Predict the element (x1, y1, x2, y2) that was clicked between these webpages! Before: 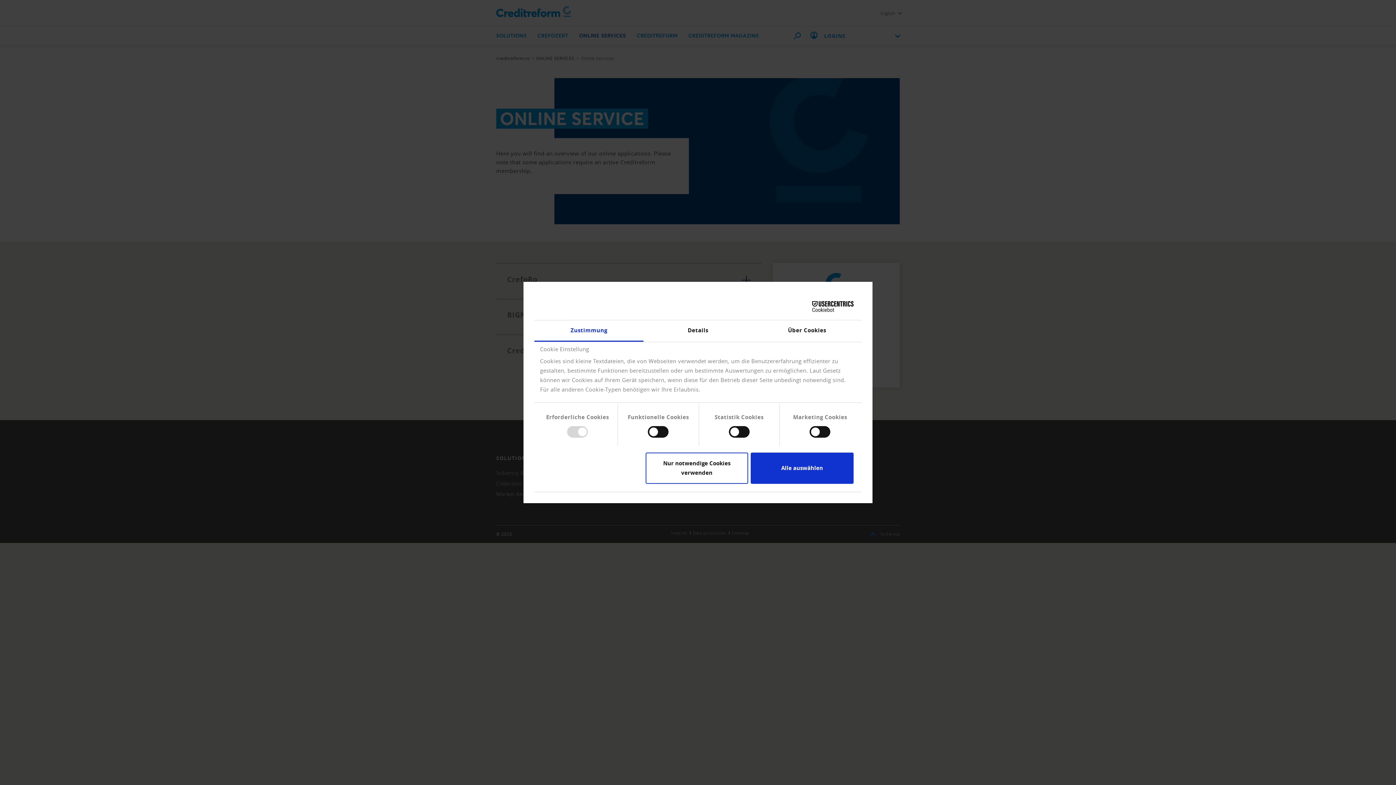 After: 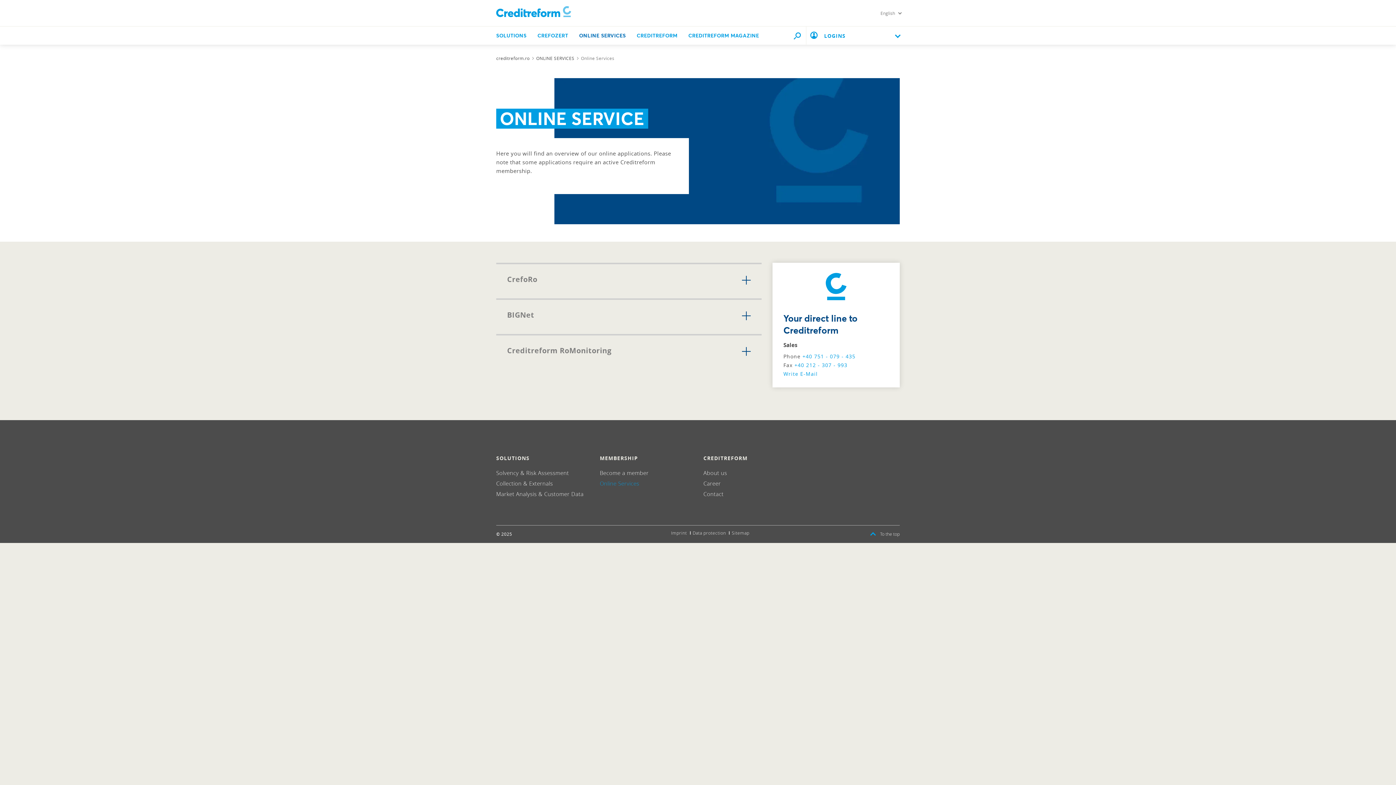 Action: label: Alle auswählen bbox: (751, 452, 853, 484)